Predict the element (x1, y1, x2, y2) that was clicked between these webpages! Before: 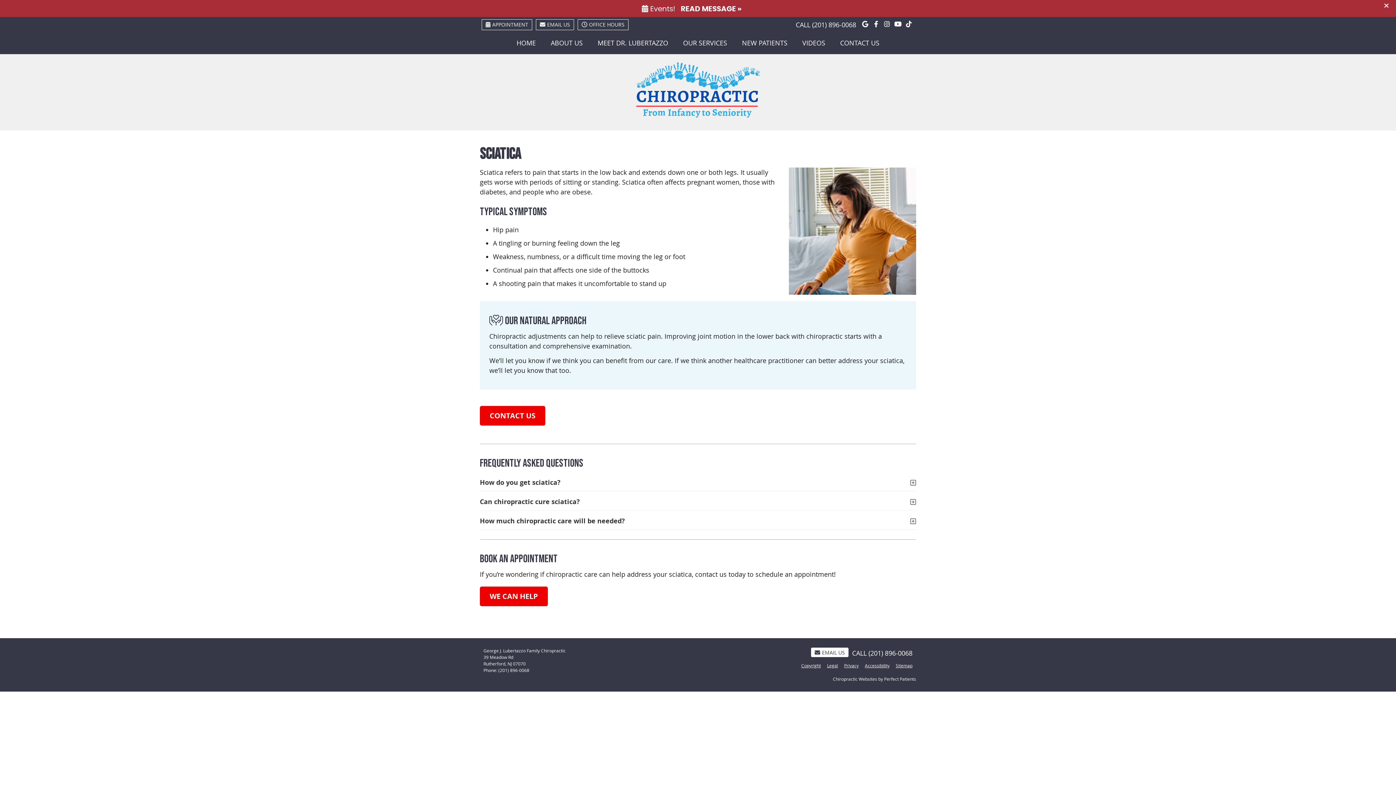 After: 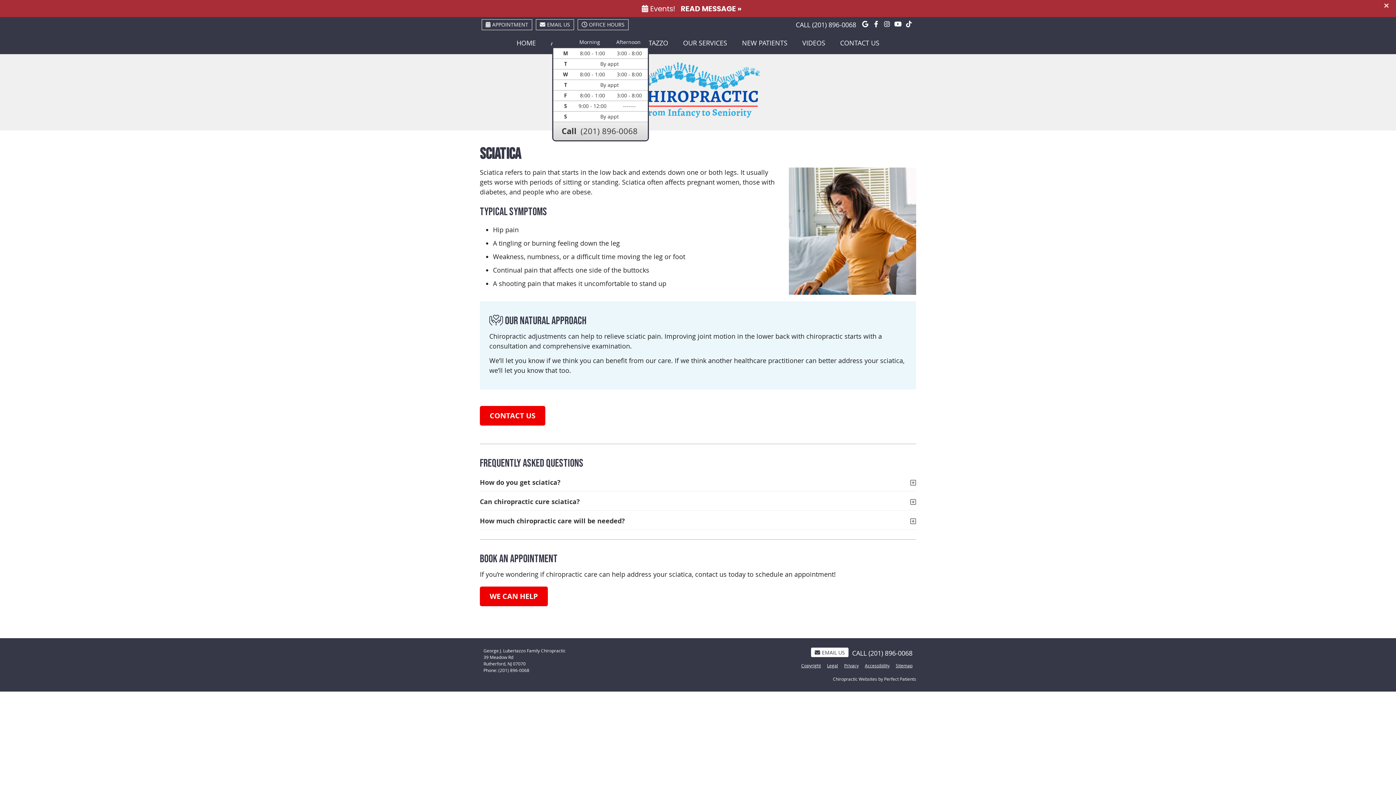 Action: bbox: (578, 19, 628, 29) label: OFFICE HOURS